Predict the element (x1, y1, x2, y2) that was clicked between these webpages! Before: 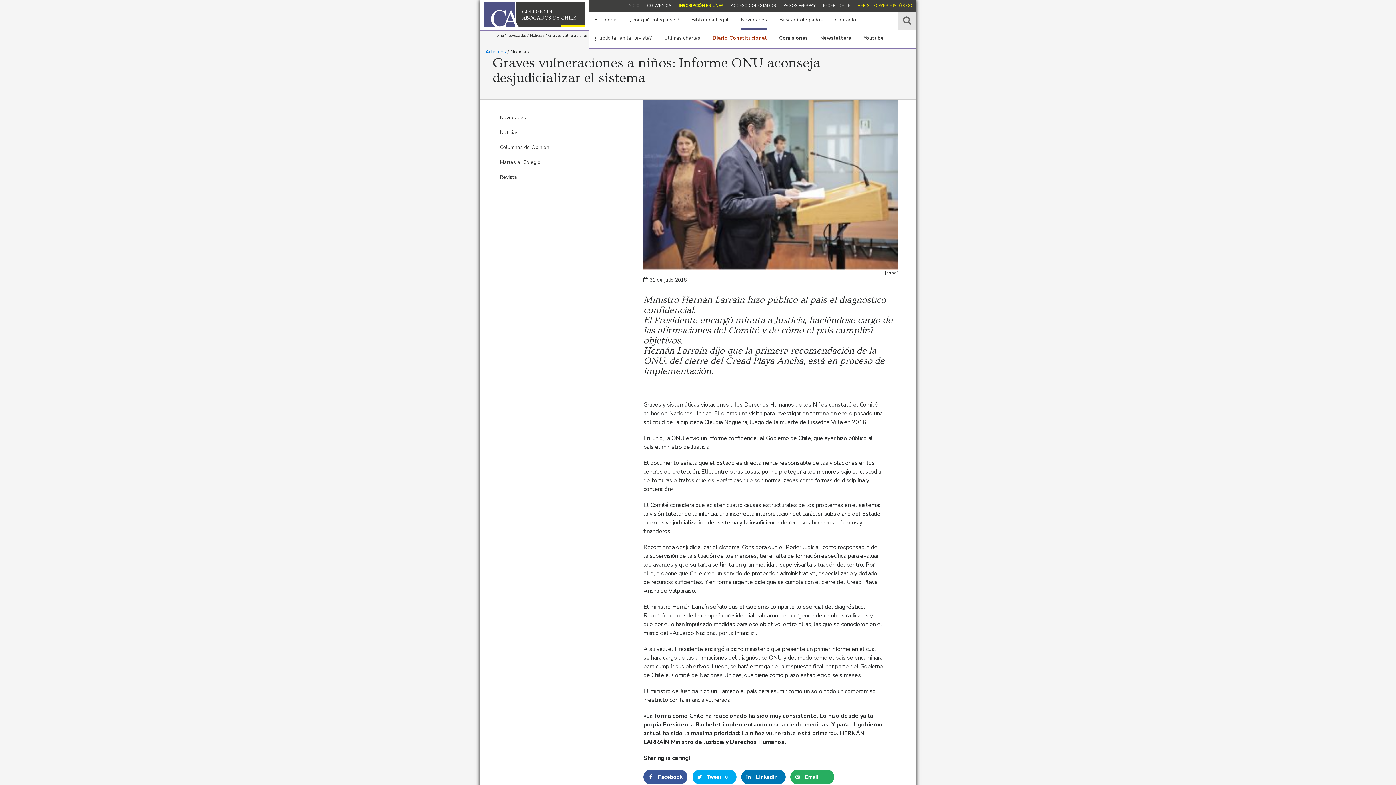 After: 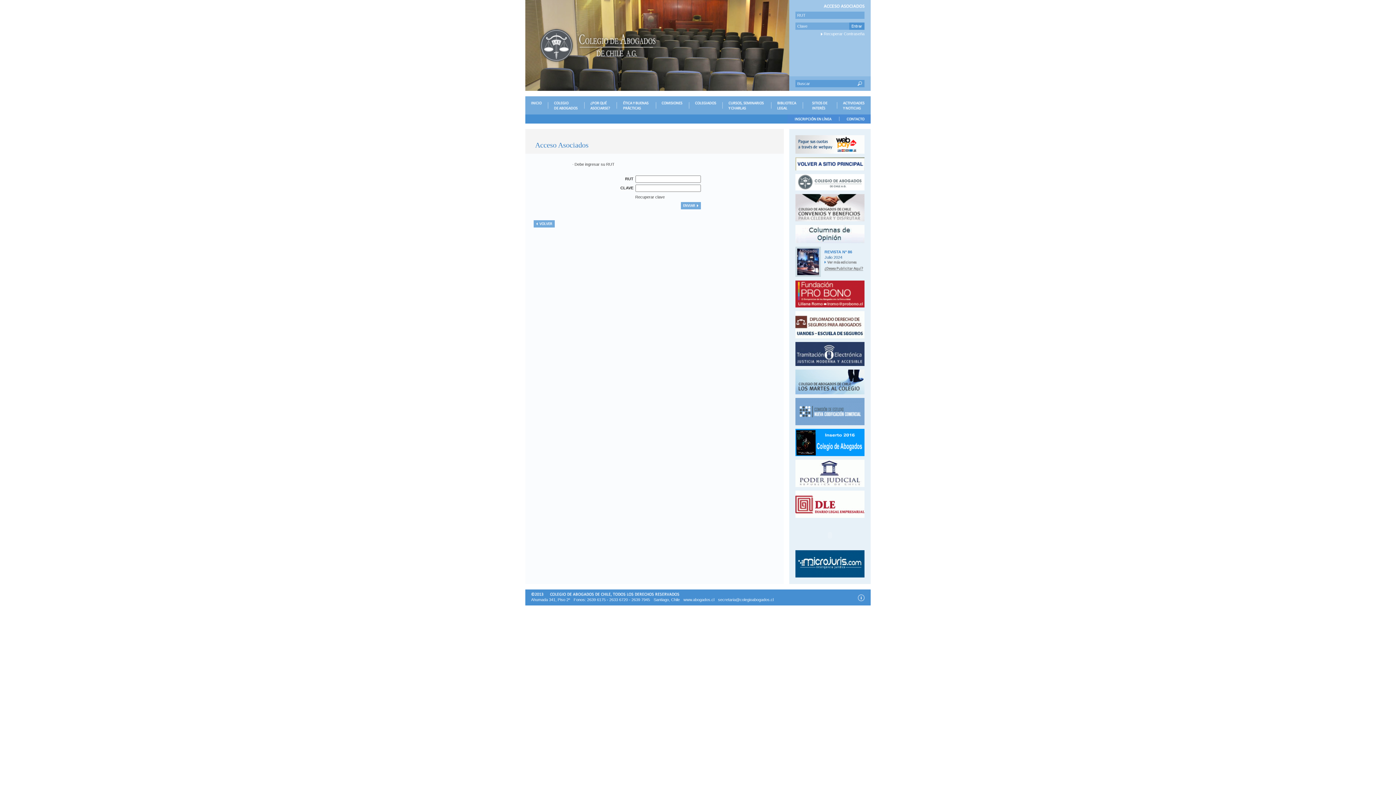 Action: bbox: (783, 2, 816, 8) label: PAGOS WEBPAY